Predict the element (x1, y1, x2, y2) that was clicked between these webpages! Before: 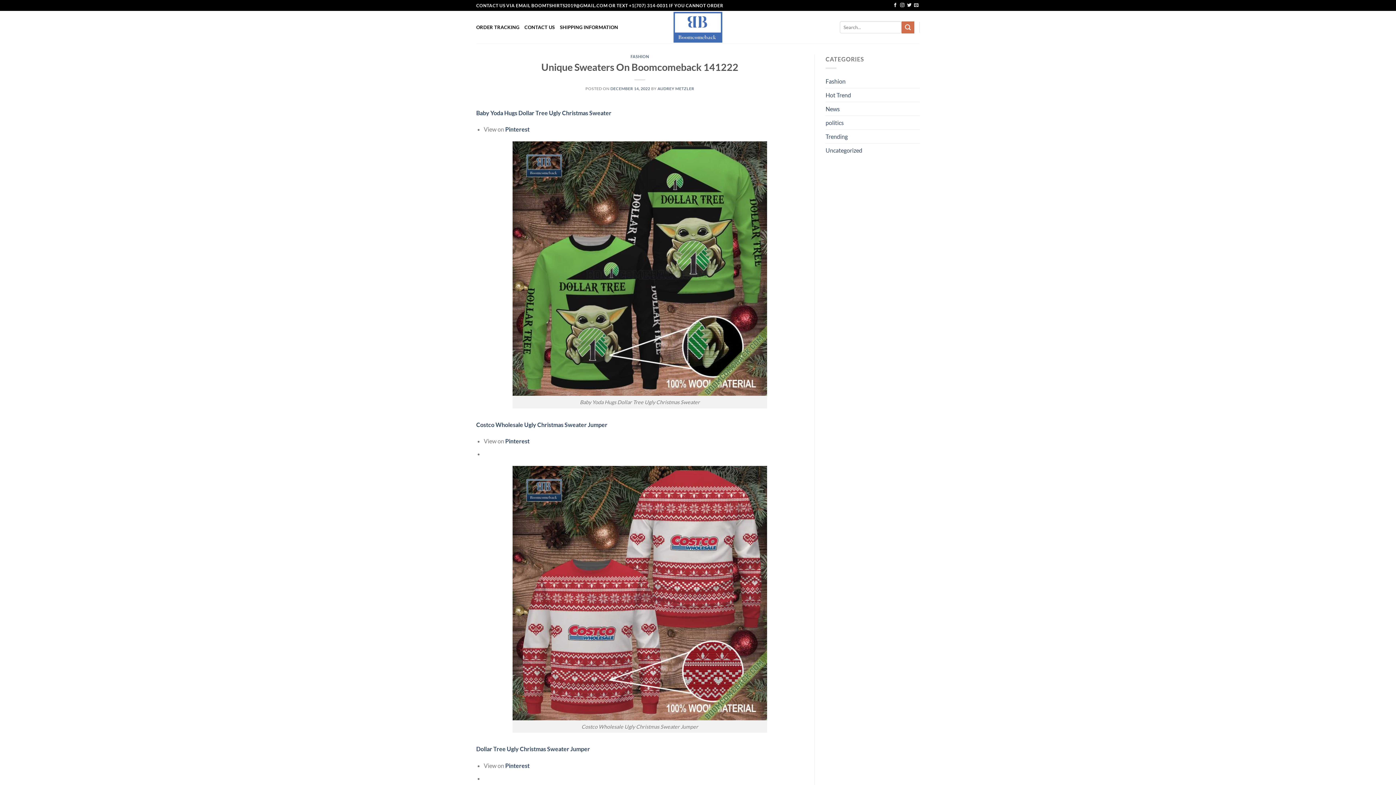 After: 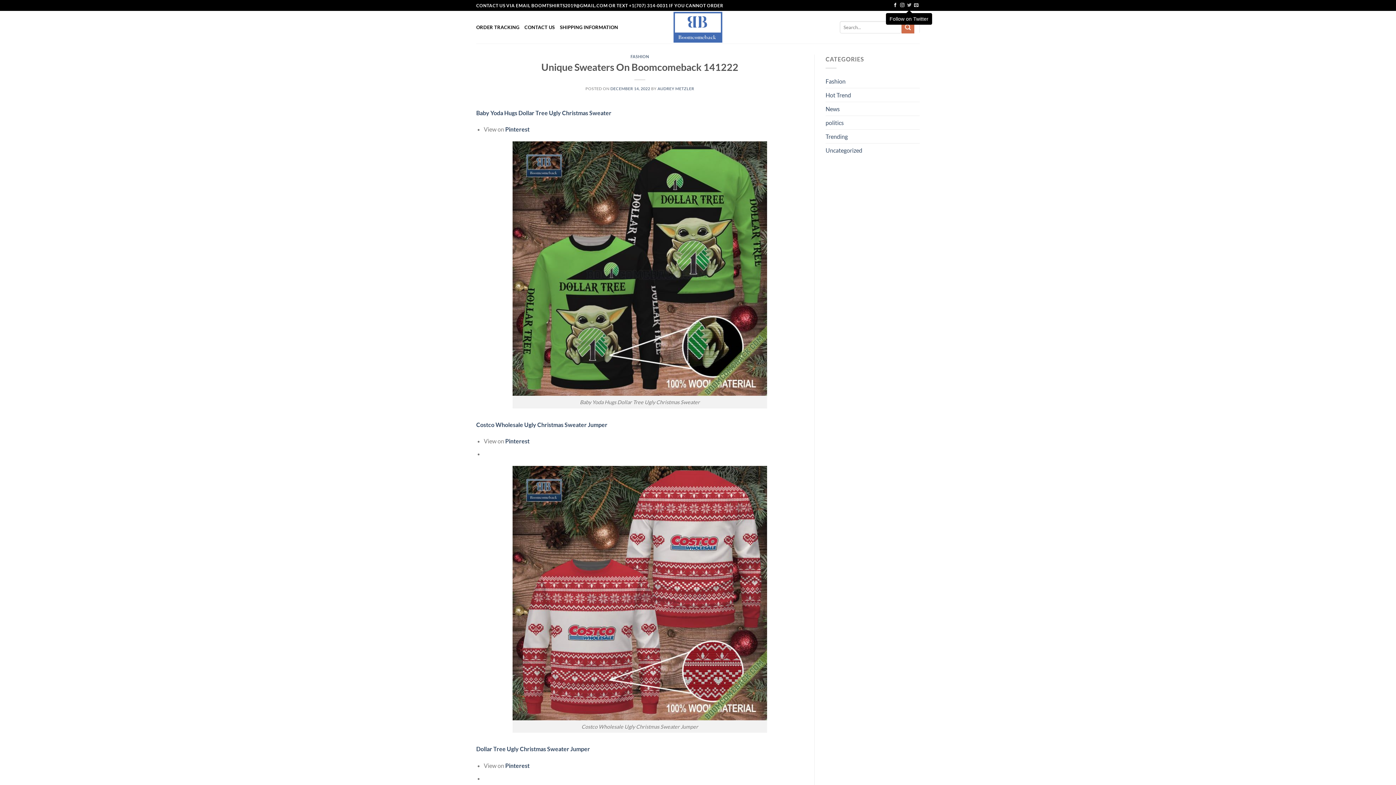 Action: bbox: (907, 3, 911, 8) label: Follow on Twitter